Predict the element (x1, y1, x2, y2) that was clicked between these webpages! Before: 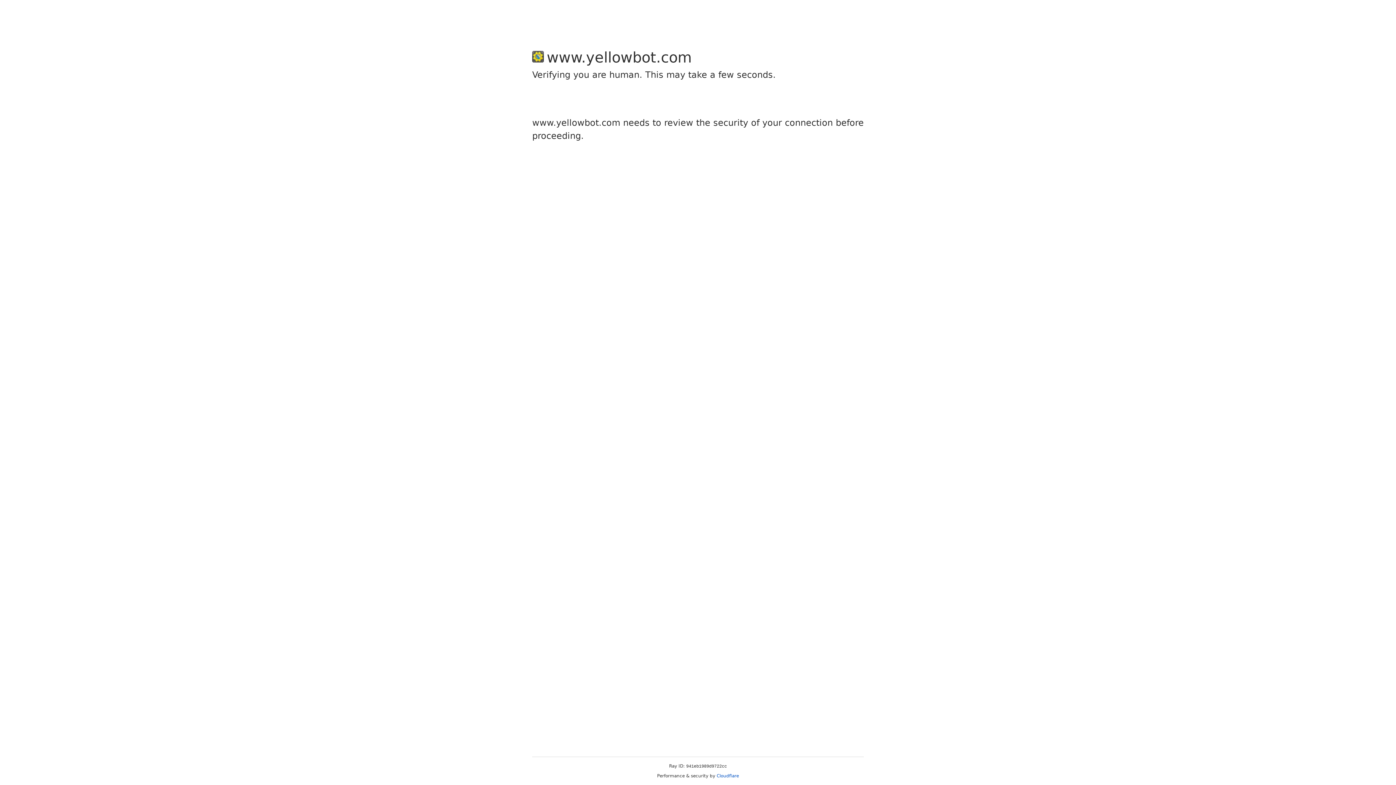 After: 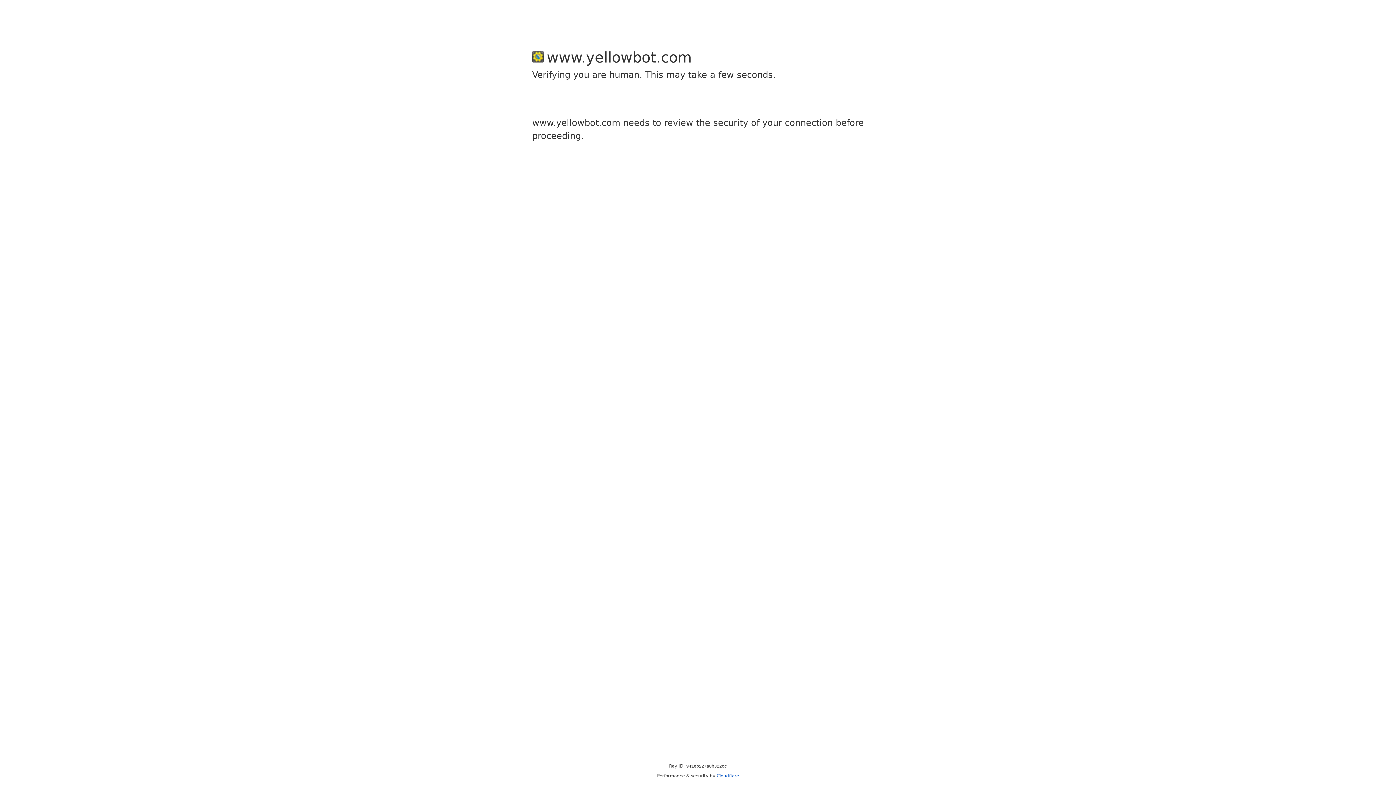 Action: label: Cloudflare bbox: (716, 773, 739, 778)